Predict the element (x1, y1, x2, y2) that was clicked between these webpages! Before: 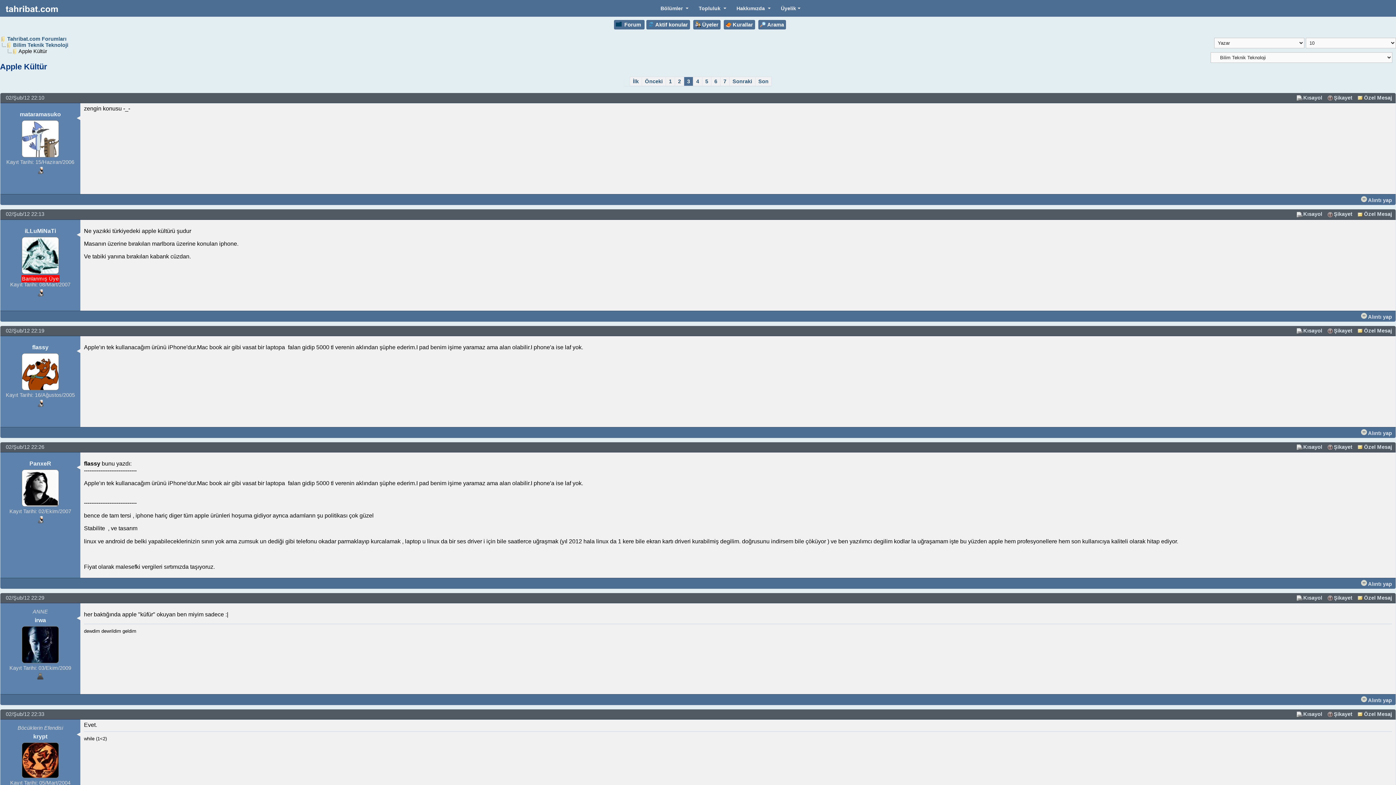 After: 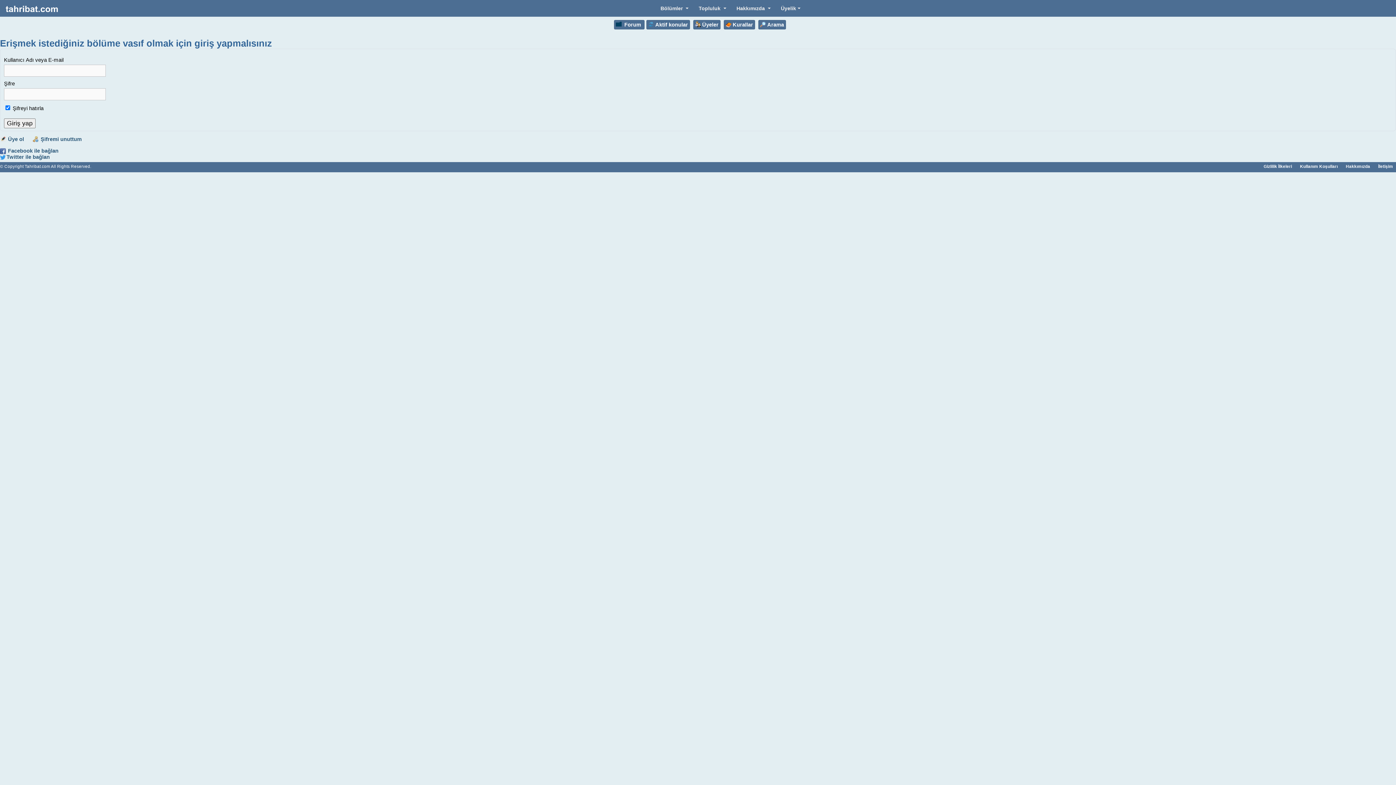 Action: label:  Alıntı yap bbox: (1359, 428, 1394, 438)